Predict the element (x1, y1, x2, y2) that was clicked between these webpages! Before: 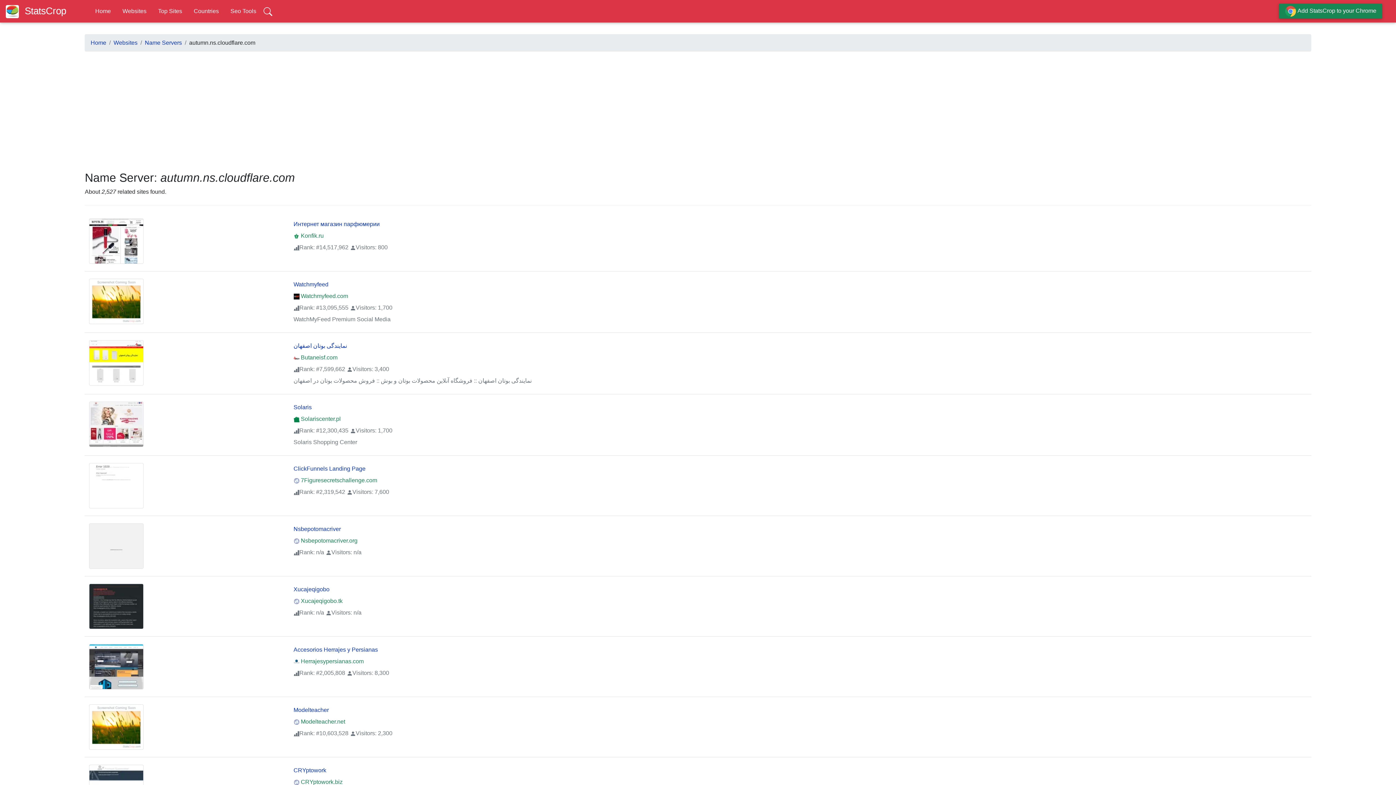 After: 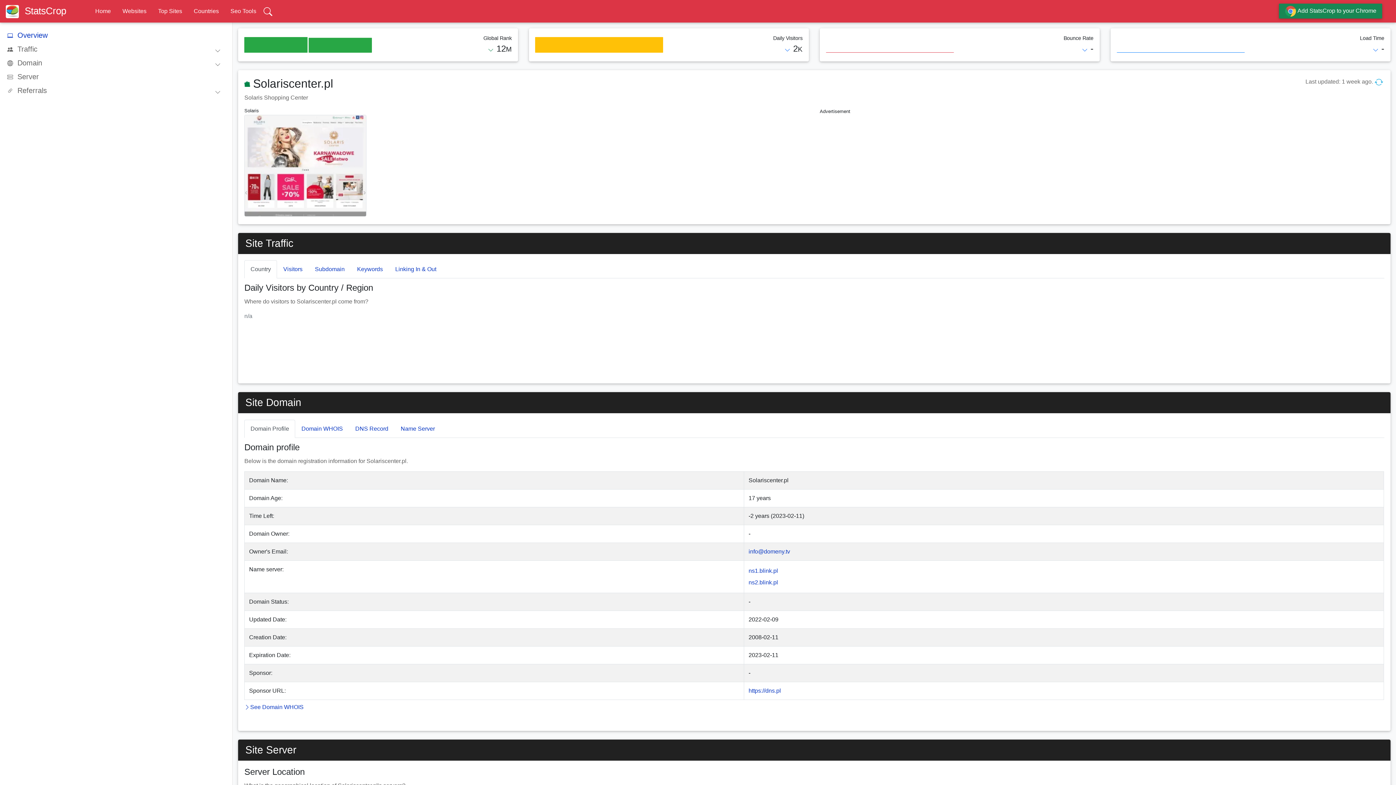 Action: bbox: (89, 420, 143, 427)